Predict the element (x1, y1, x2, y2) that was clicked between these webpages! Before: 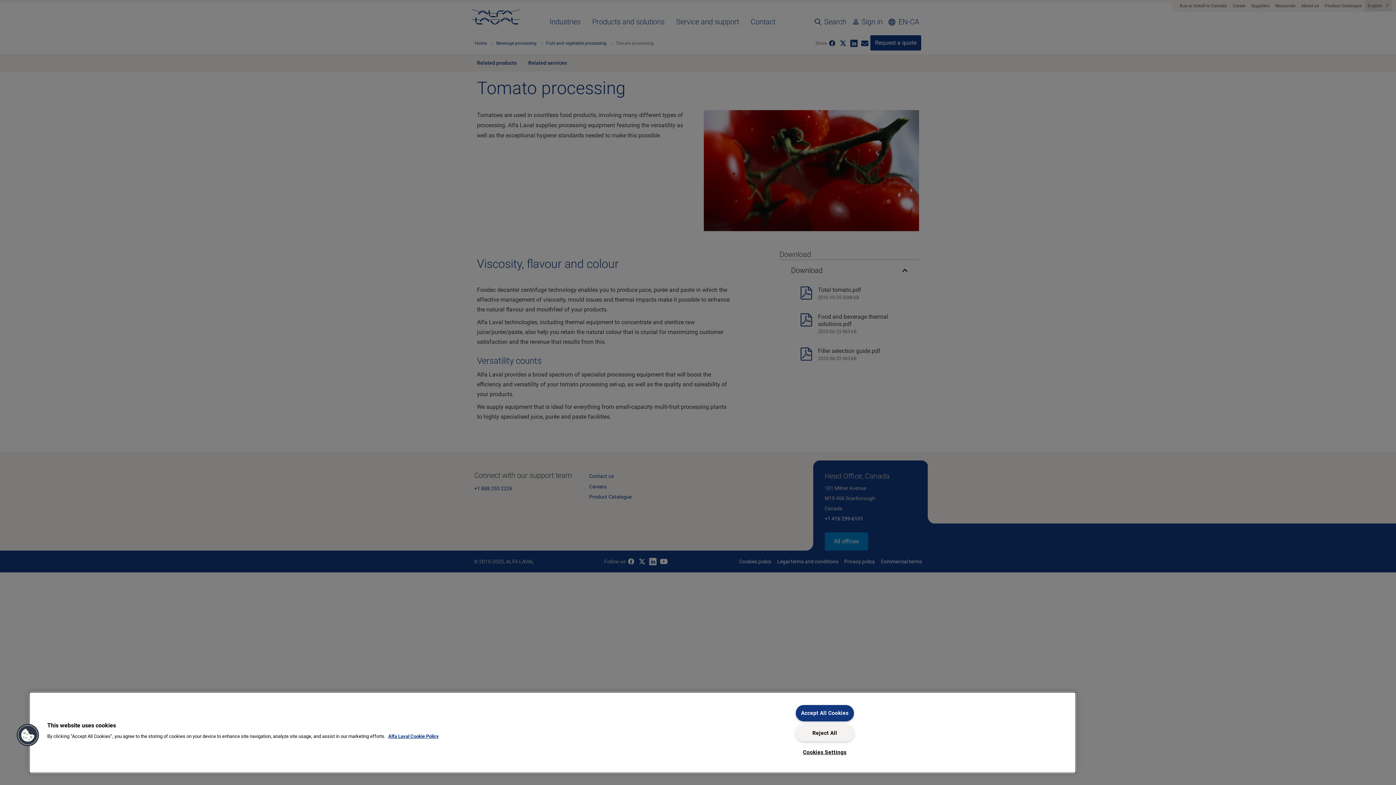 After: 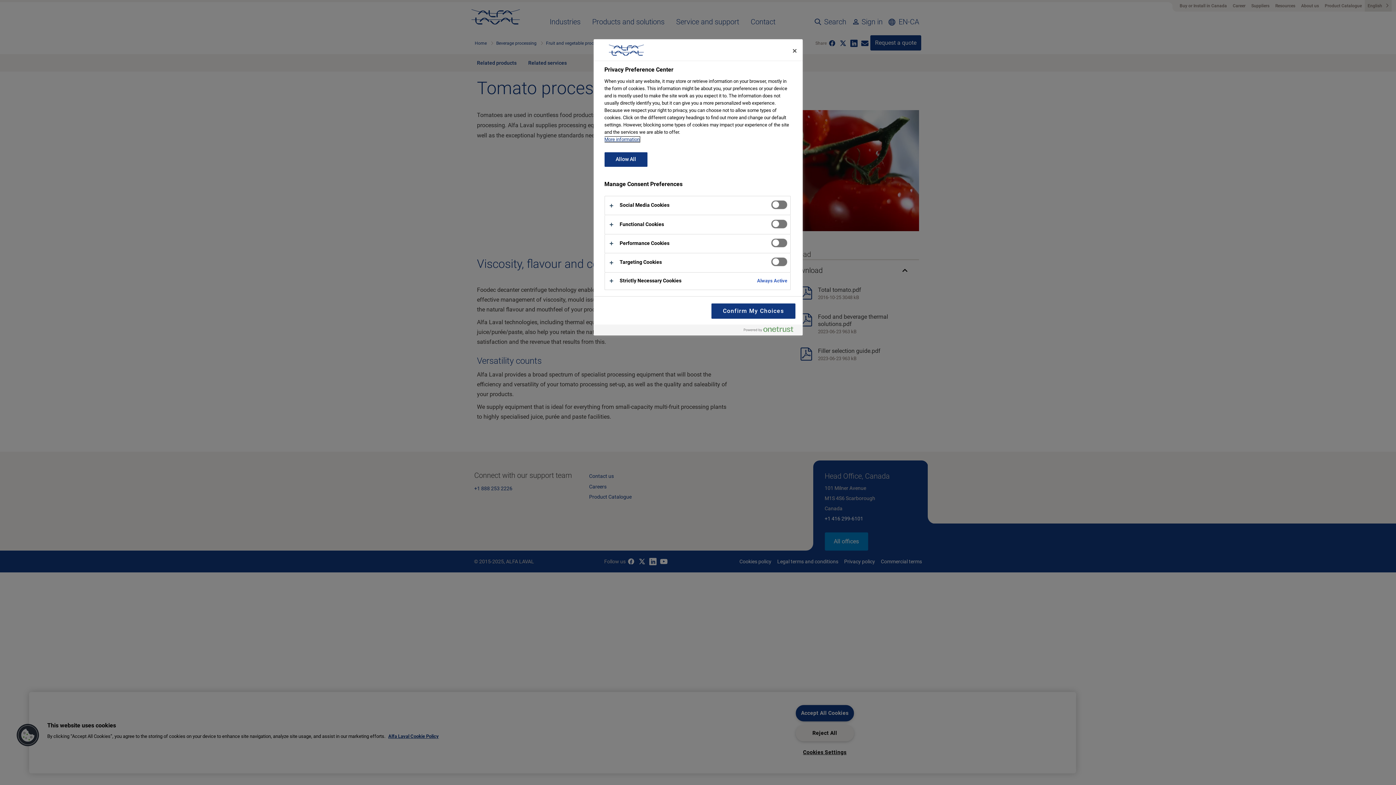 Action: label: Cookies bbox: (16, 723, 39, 747)